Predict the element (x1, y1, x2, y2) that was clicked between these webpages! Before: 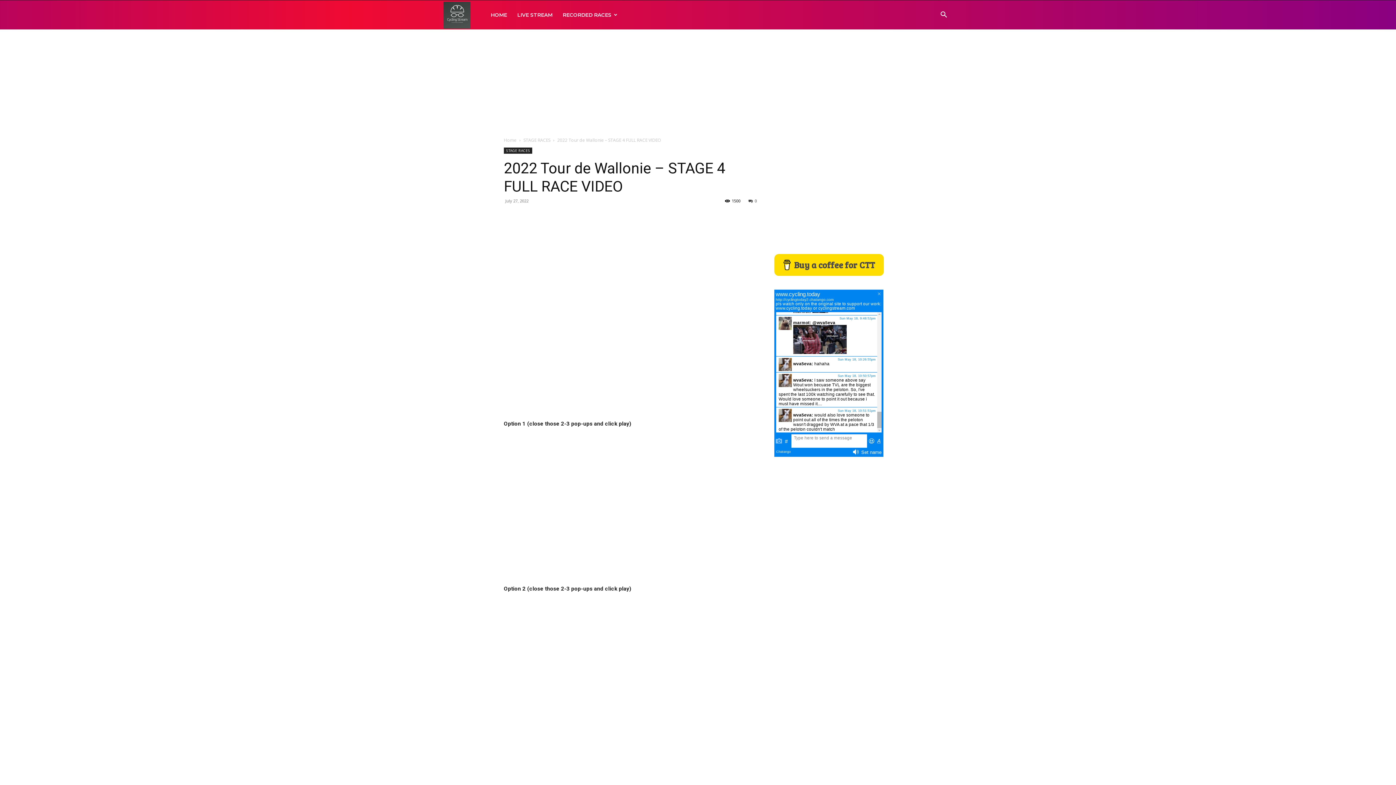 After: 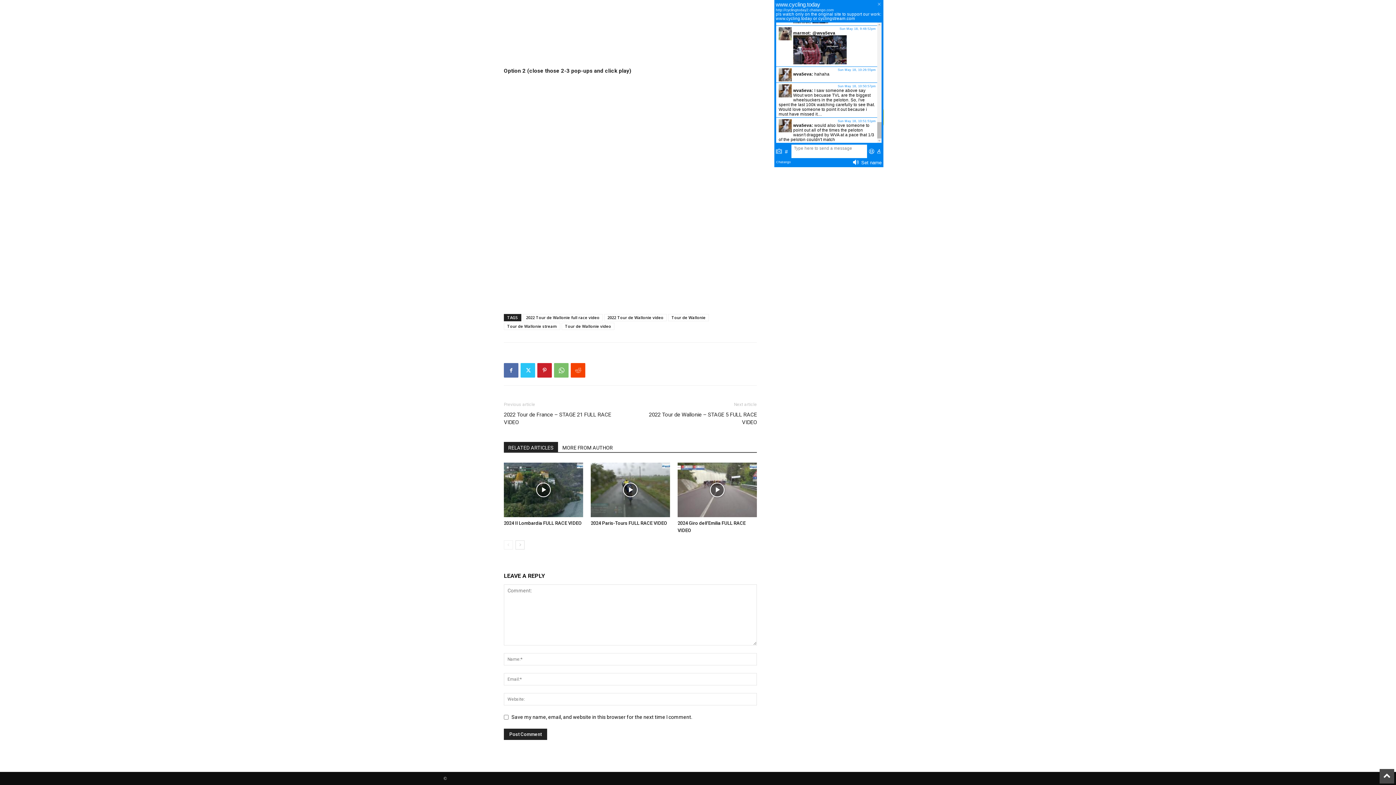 Action: bbox: (748, 198, 757, 203) label: 0